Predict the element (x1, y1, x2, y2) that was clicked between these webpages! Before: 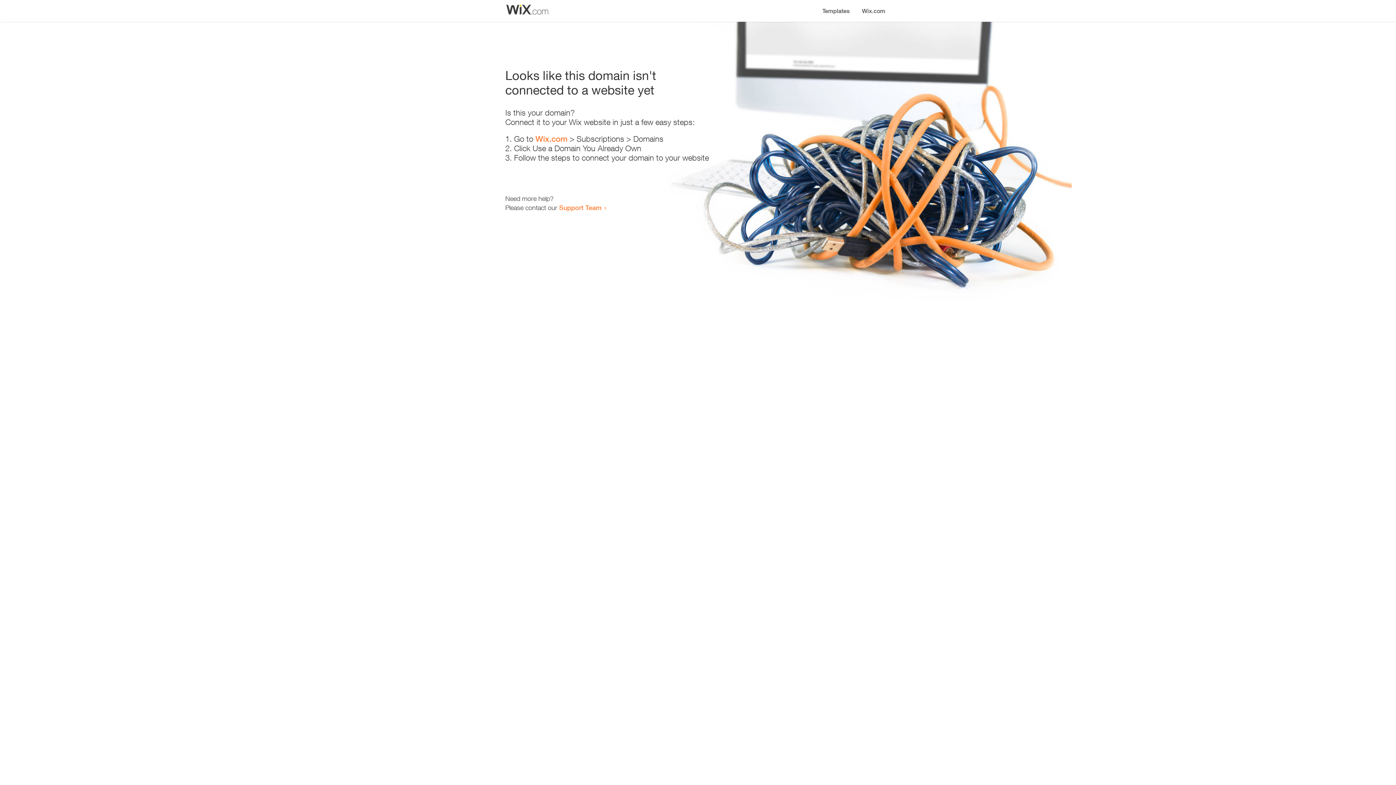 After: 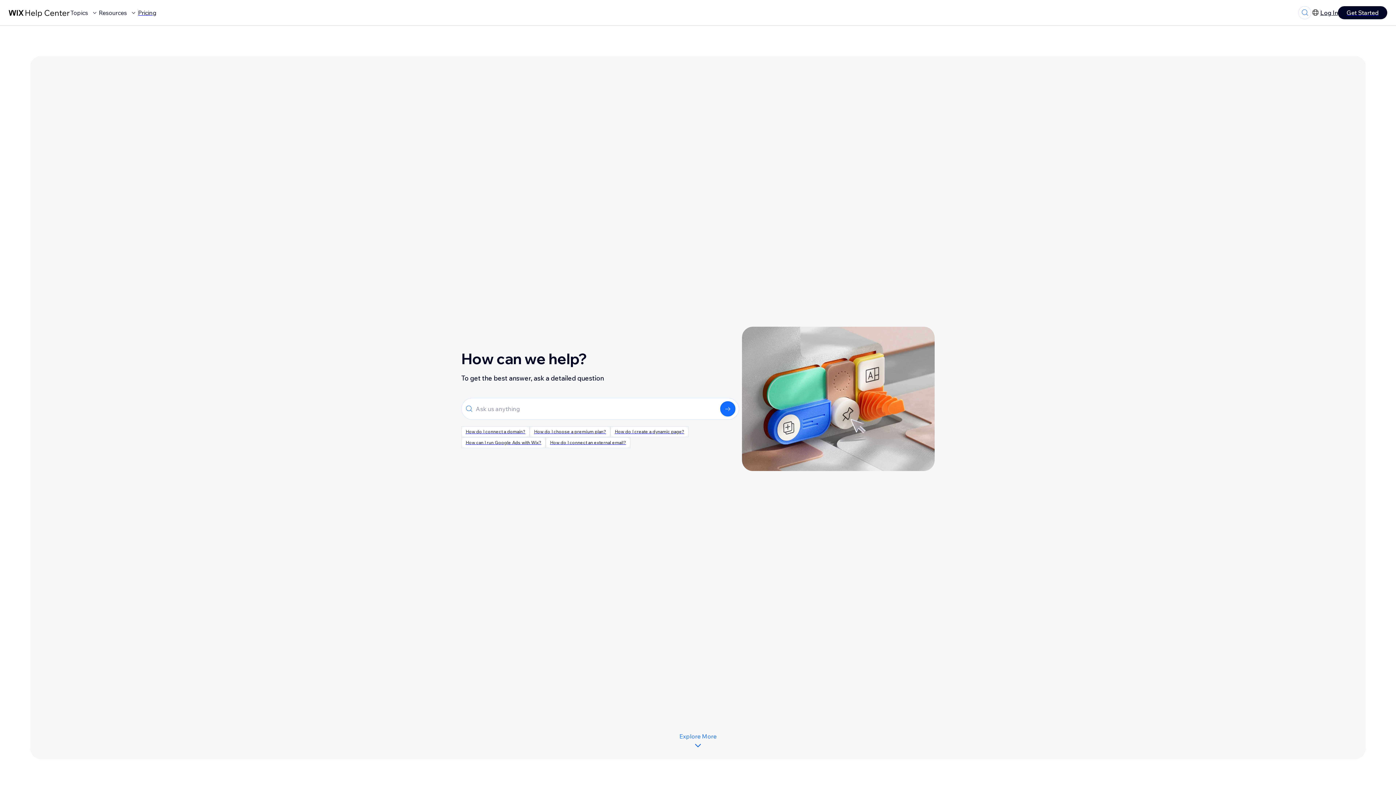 Action: bbox: (559, 203, 601, 211) label: Support Team